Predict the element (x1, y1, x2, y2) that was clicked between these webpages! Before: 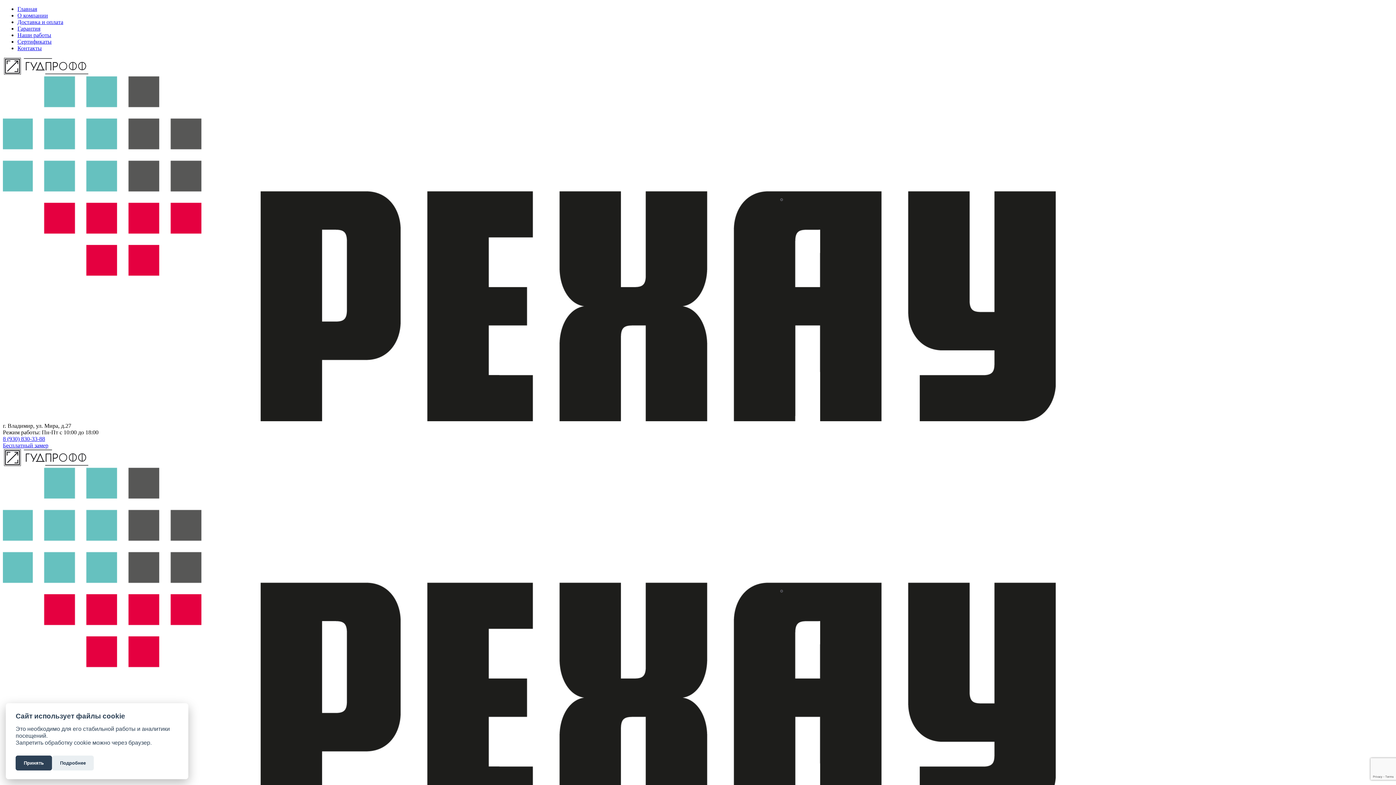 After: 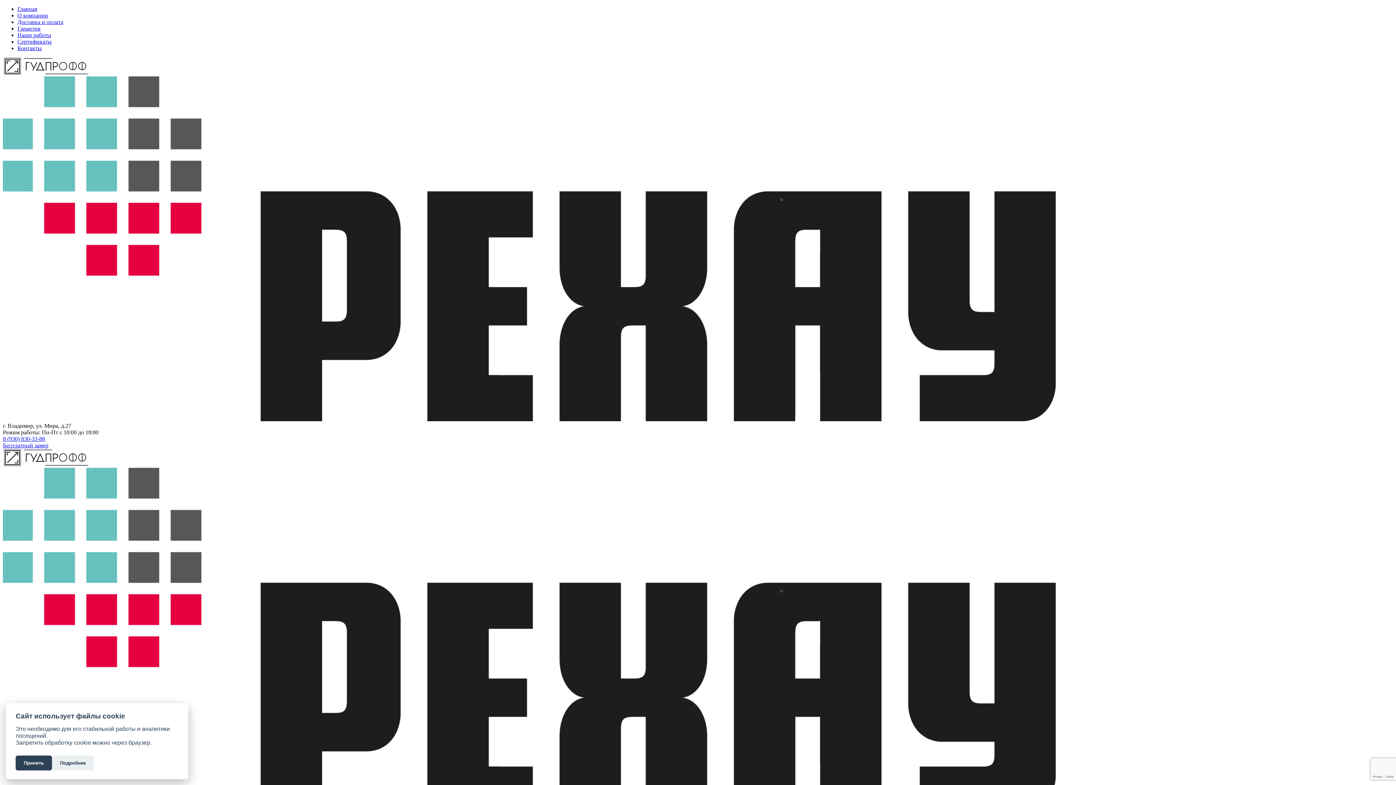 Action: label: Контакты bbox: (17, 45, 41, 51)